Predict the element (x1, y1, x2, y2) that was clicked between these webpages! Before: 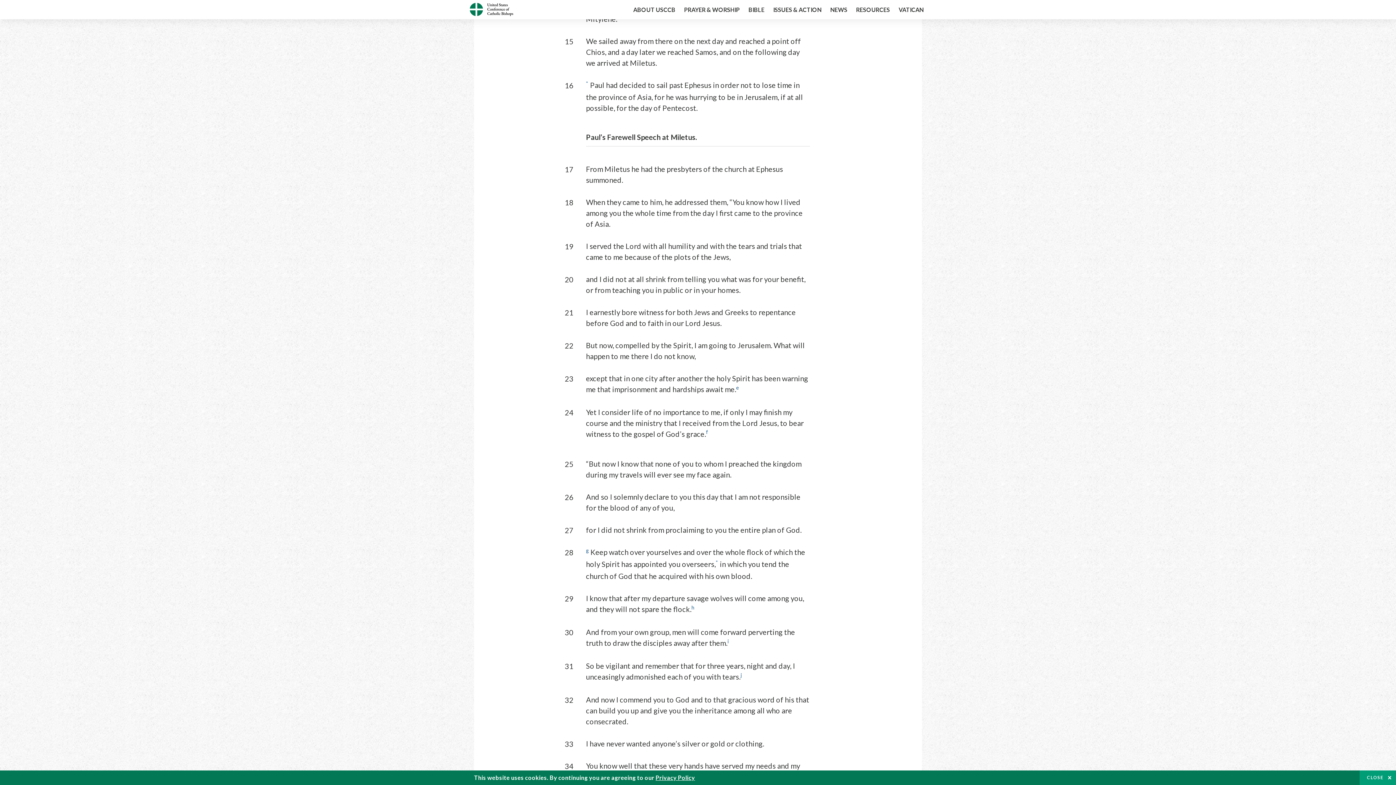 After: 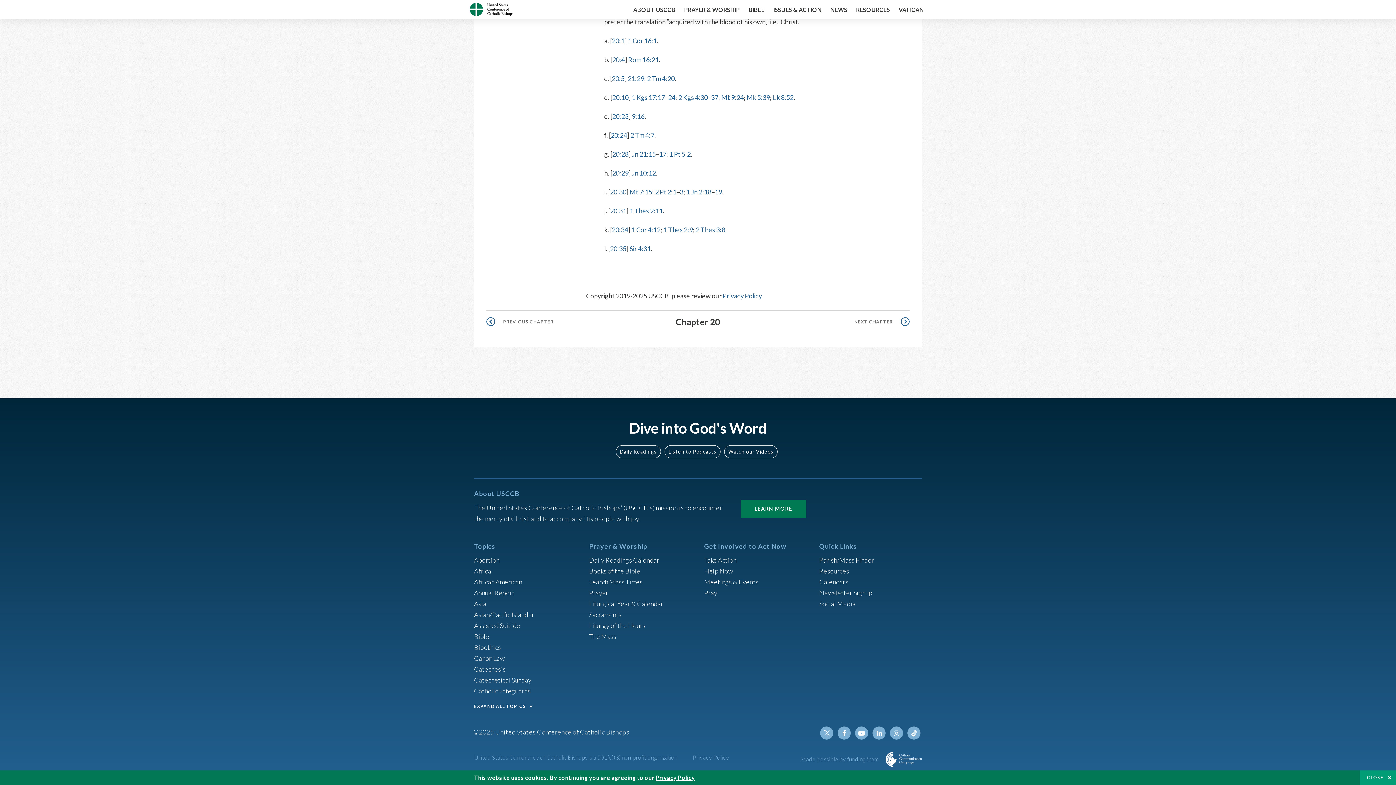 Action: bbox: (586, 548, 589, 556) label: g